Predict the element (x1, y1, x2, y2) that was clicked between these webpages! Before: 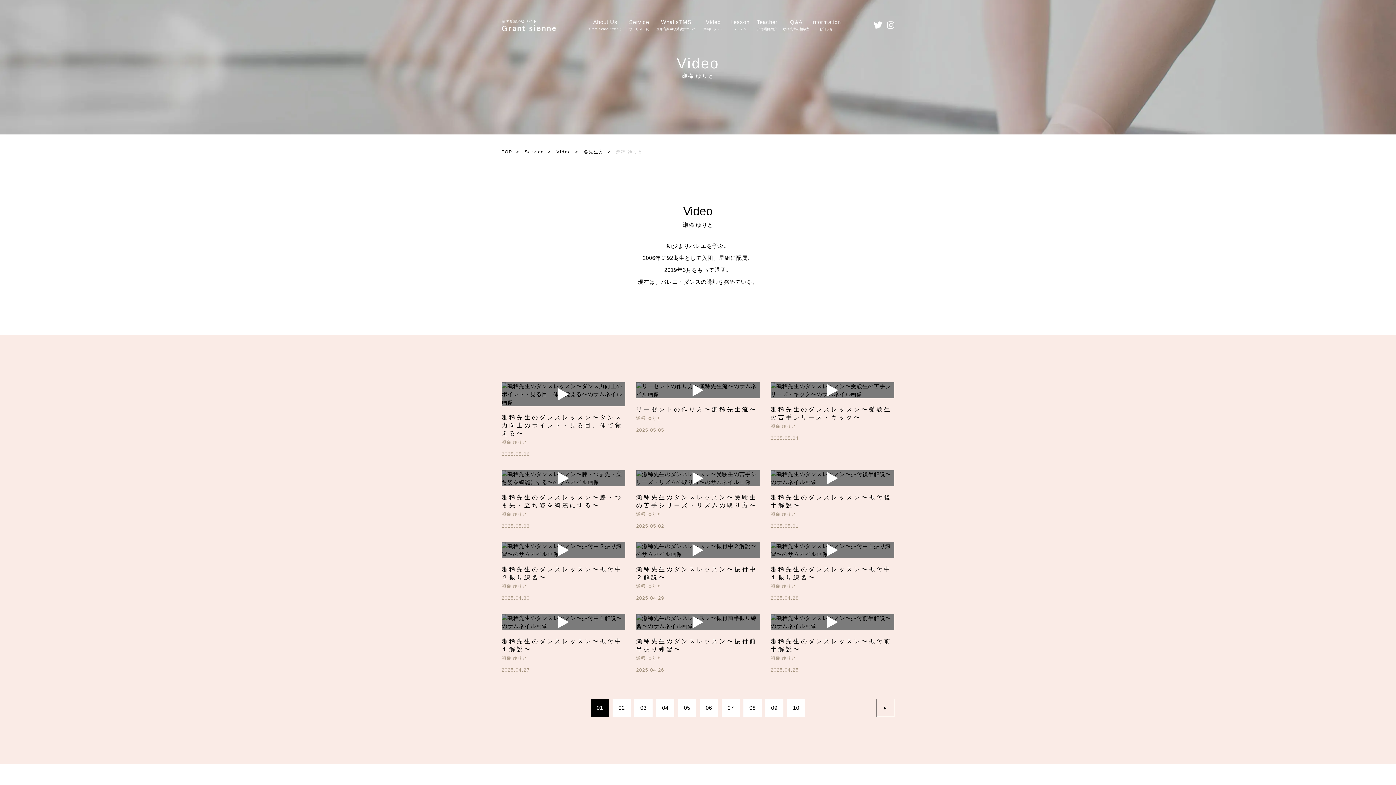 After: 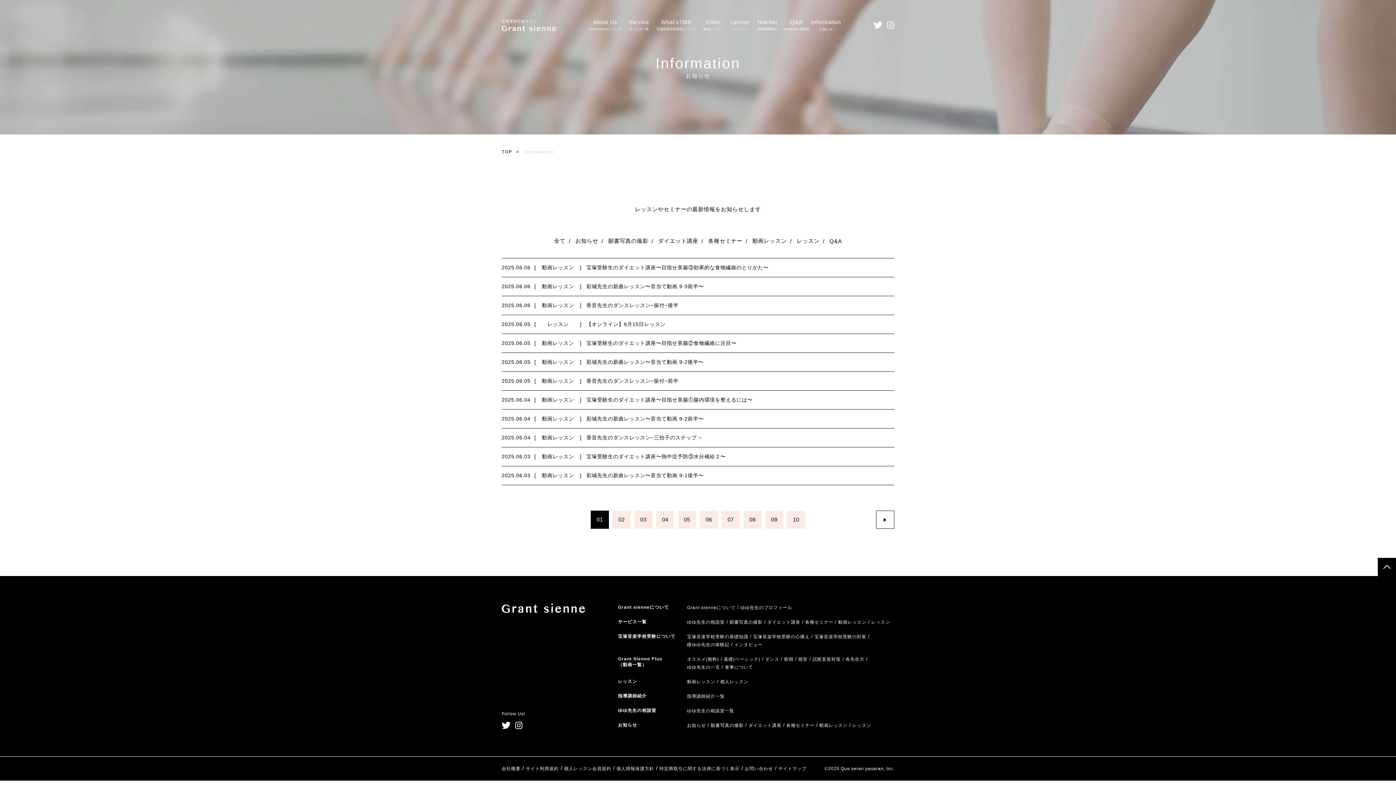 Action: label: Information

お知らせ bbox: (811, 18, 841, 31)